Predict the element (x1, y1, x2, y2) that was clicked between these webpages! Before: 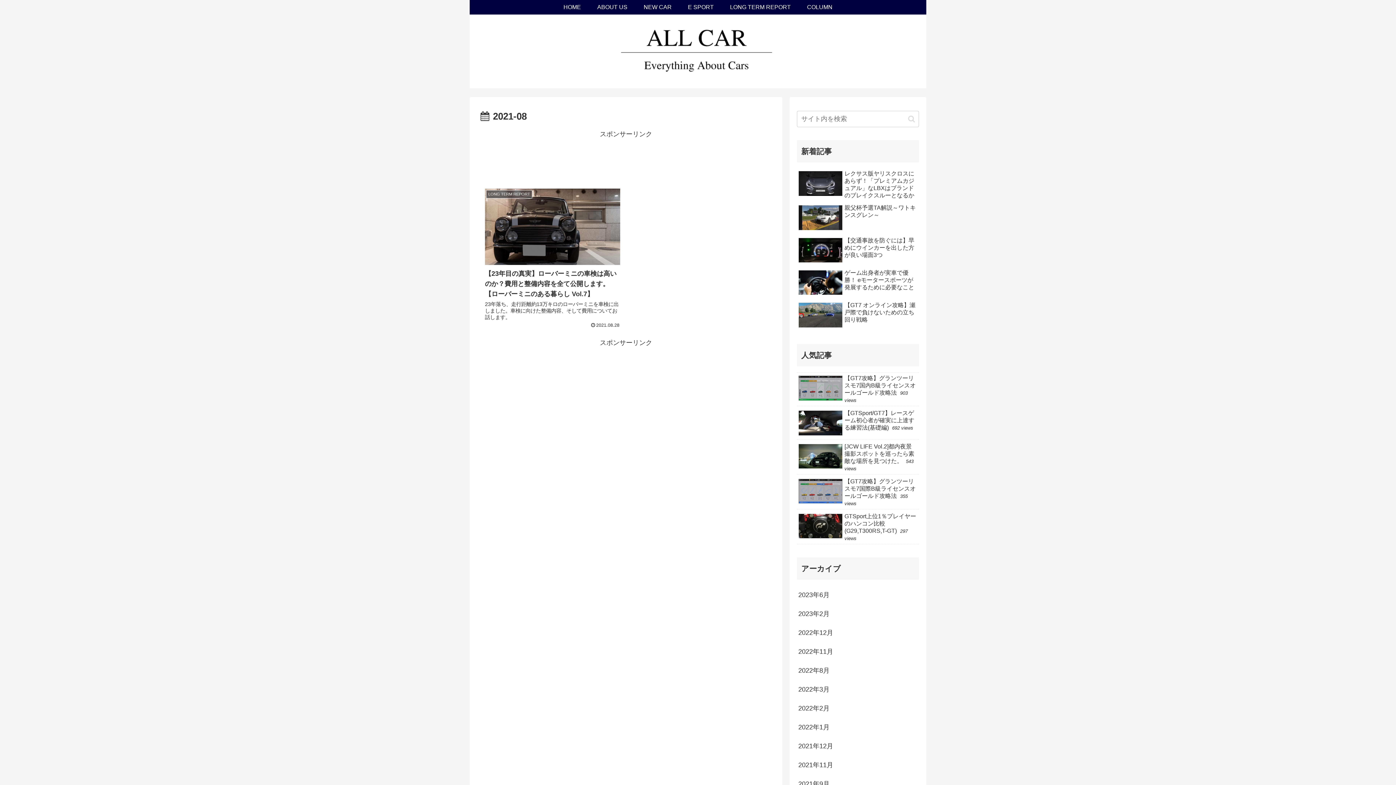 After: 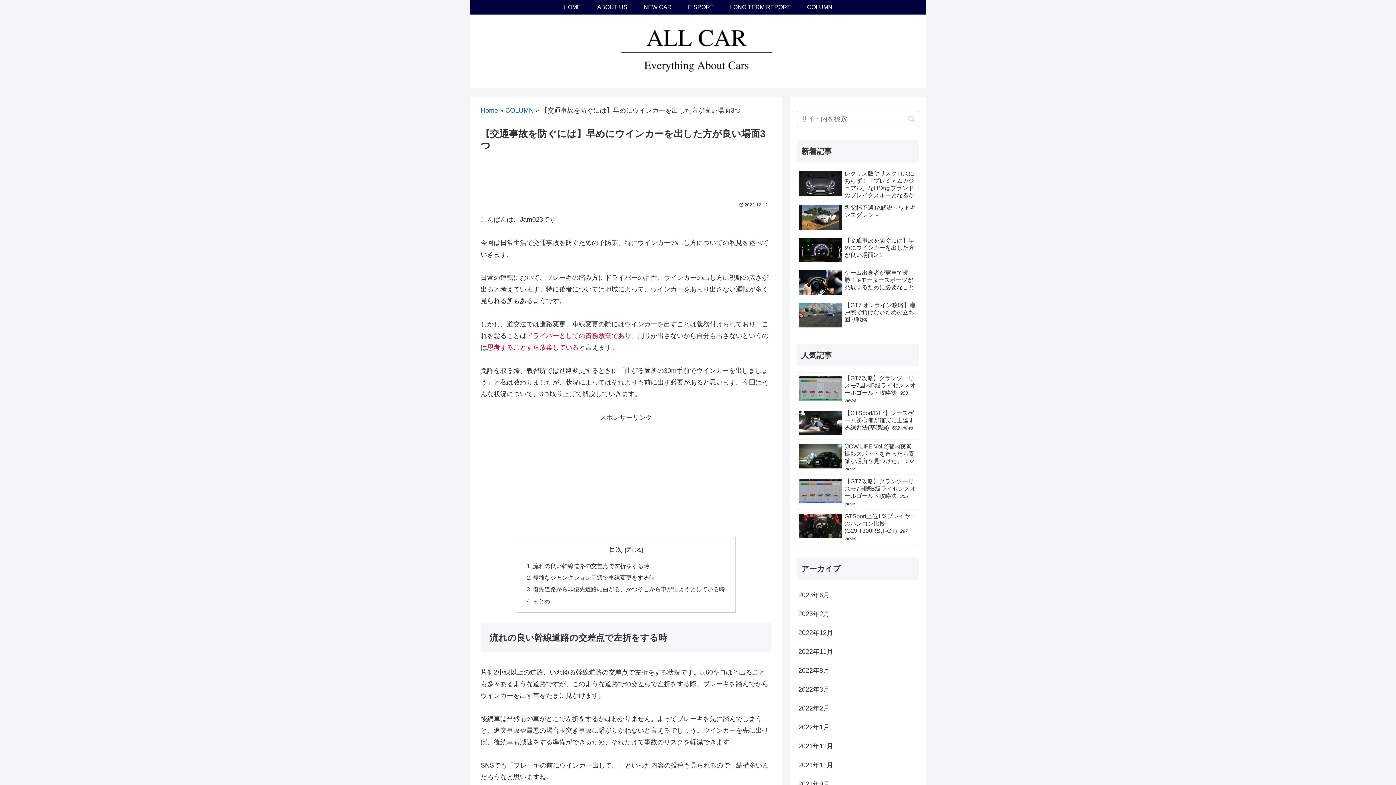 Action: bbox: (797, 235, 919, 266) label: 【交通事故を防ぐには】早めにウインカーを出した方が良い場面3つ